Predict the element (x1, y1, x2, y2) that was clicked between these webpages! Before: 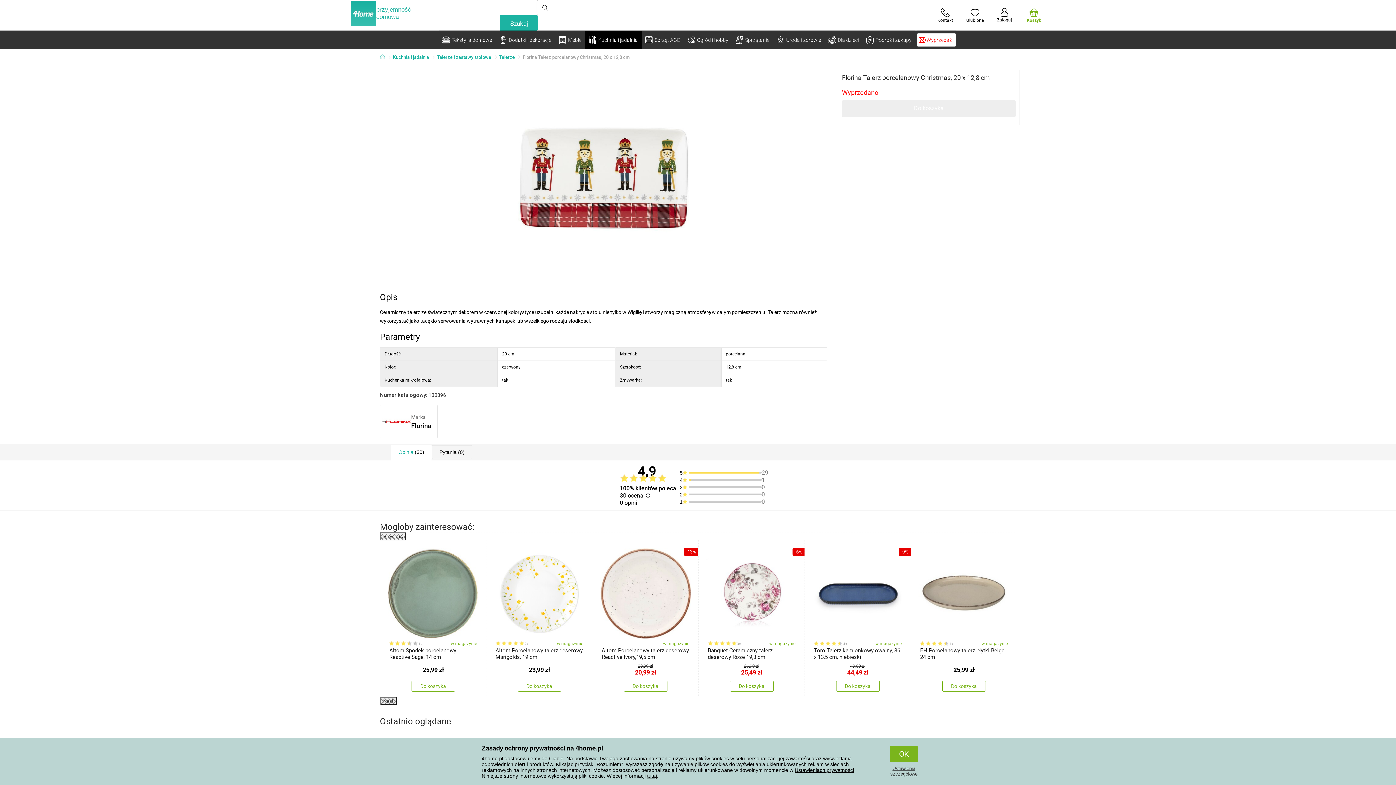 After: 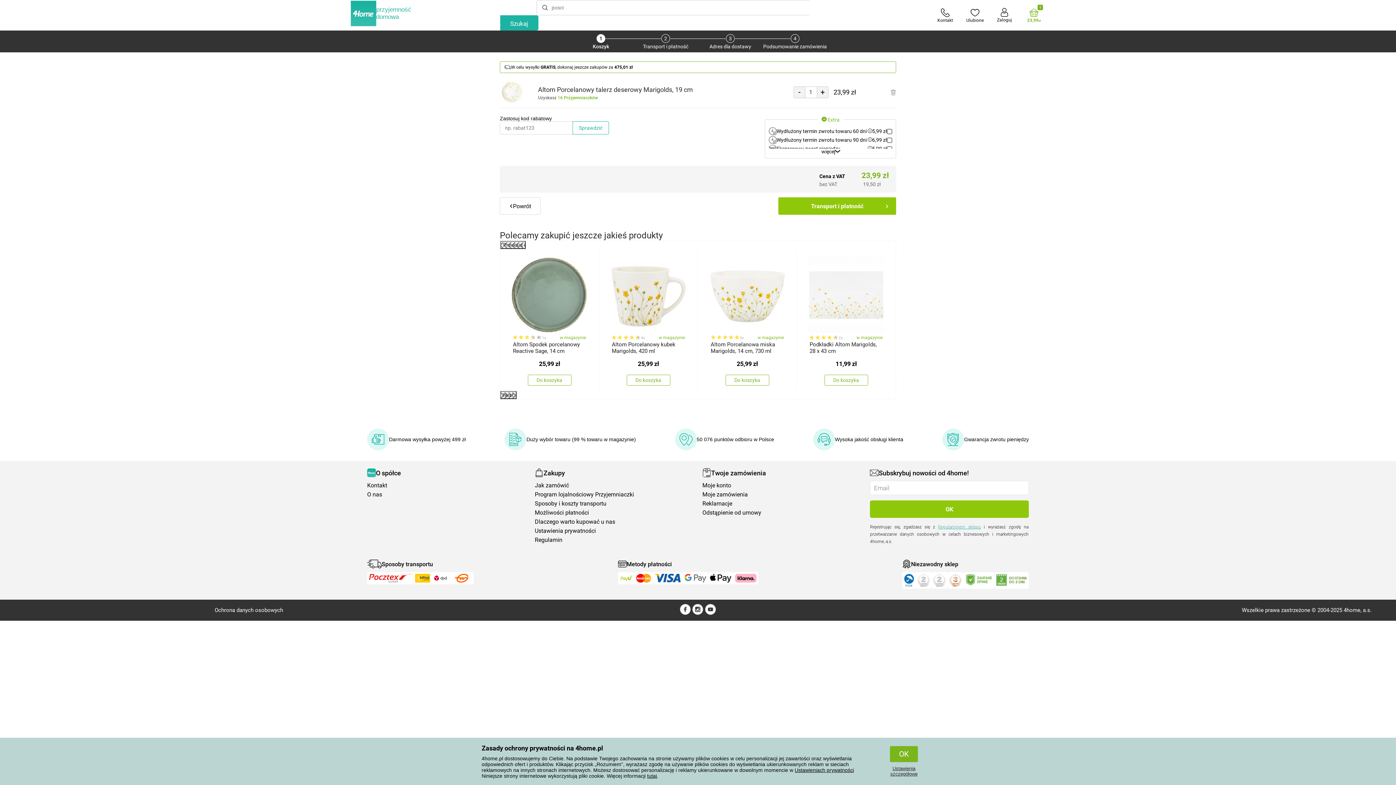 Action: label: Do koszyka bbox: (517, 681, 561, 692)